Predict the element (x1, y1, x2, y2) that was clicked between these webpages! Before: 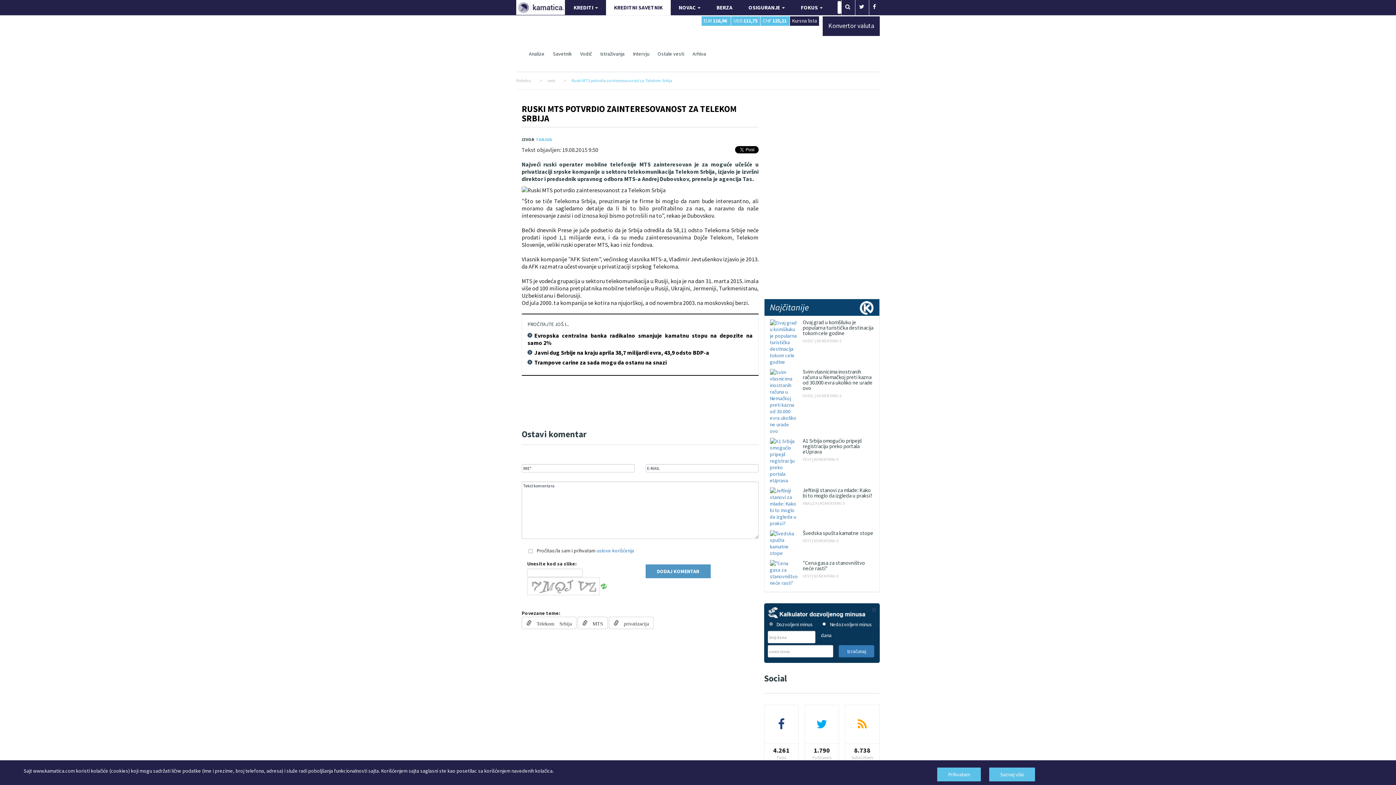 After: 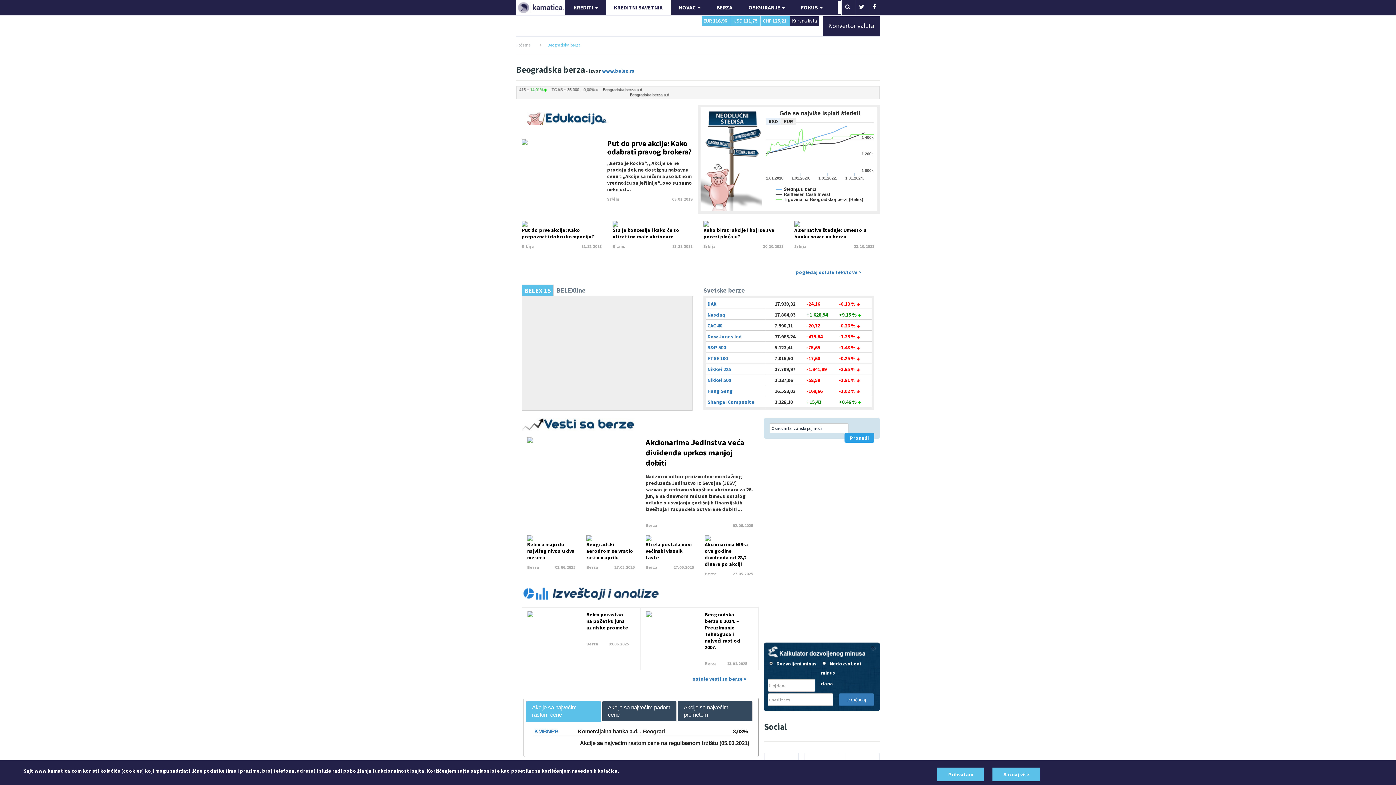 Action: bbox: (708, 0, 740, 15) label: BERZA